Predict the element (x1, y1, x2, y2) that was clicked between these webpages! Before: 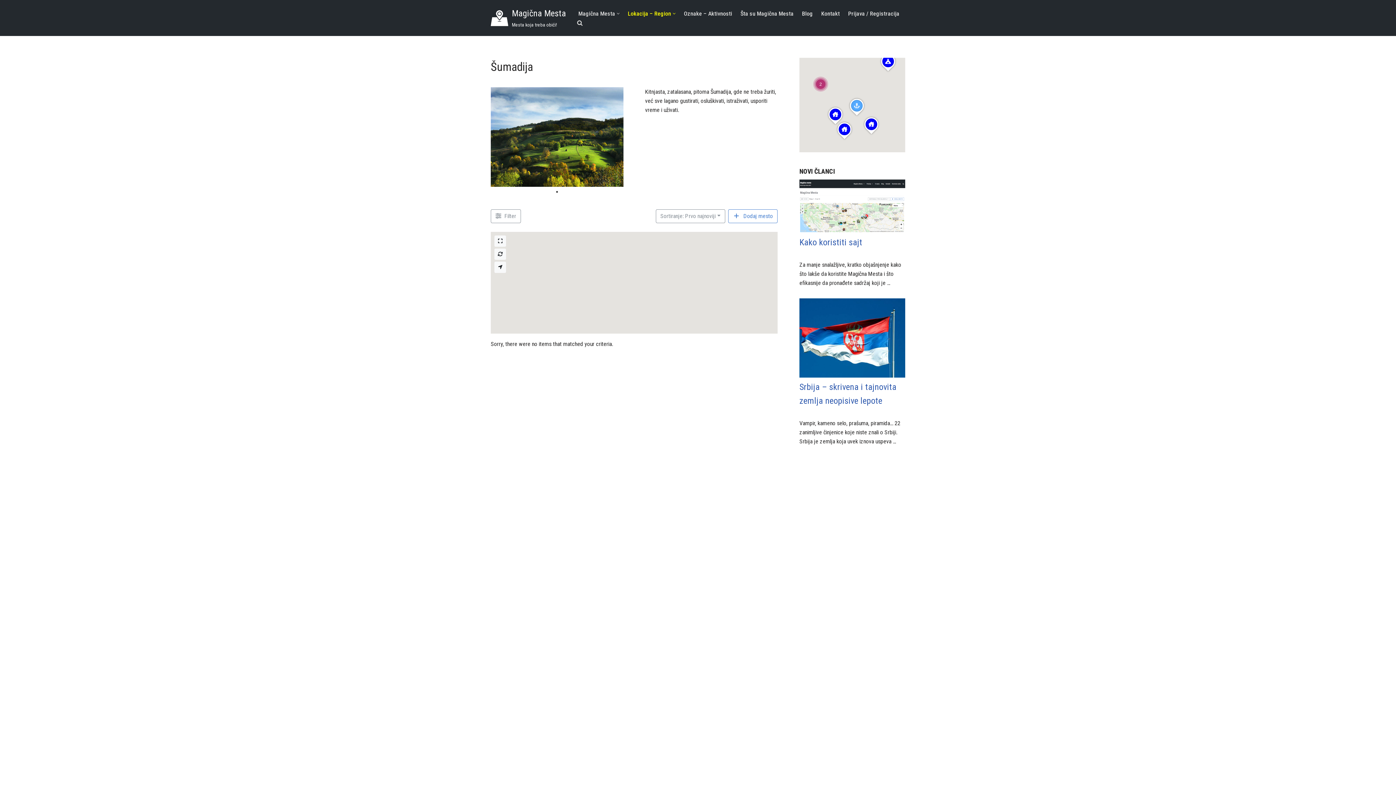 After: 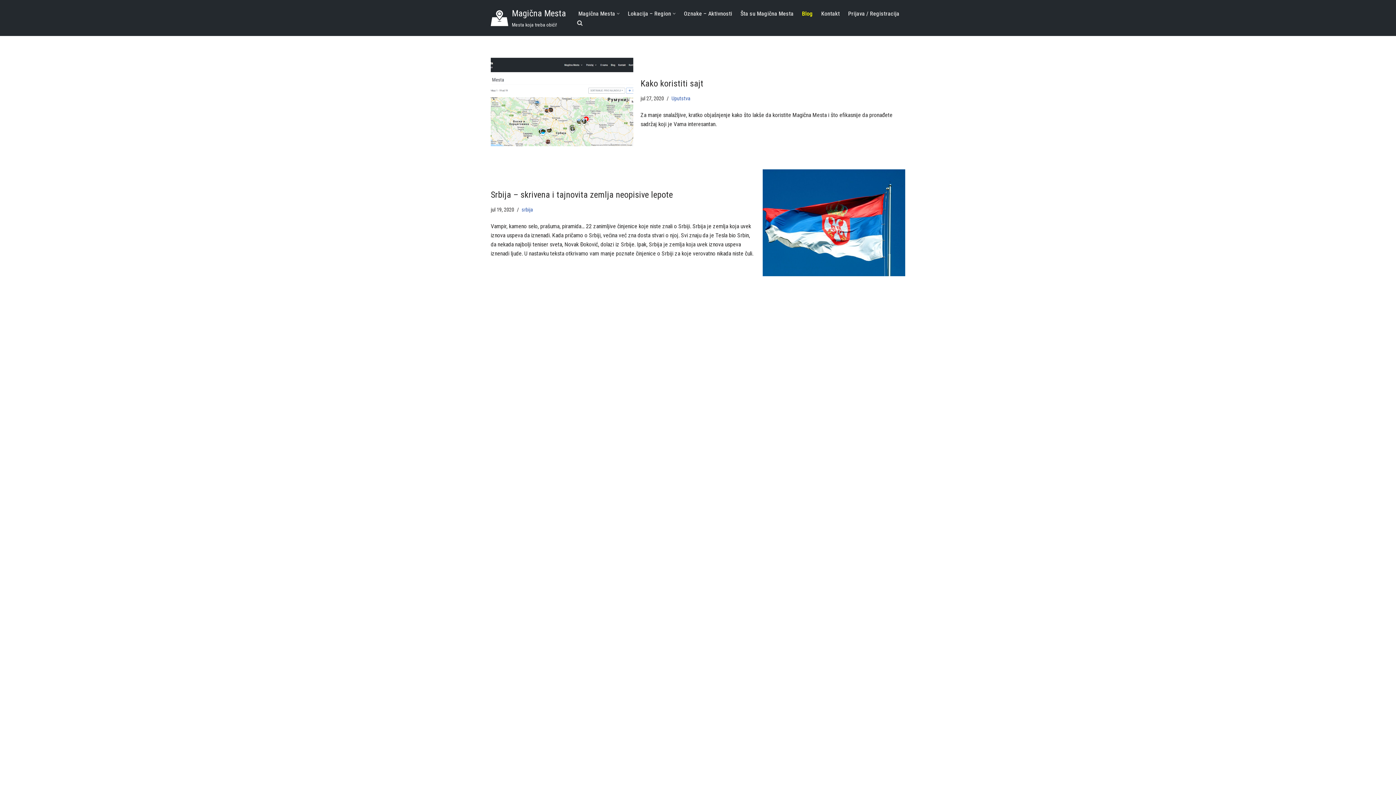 Action: label: Blog bbox: (802, 8, 813, 18)